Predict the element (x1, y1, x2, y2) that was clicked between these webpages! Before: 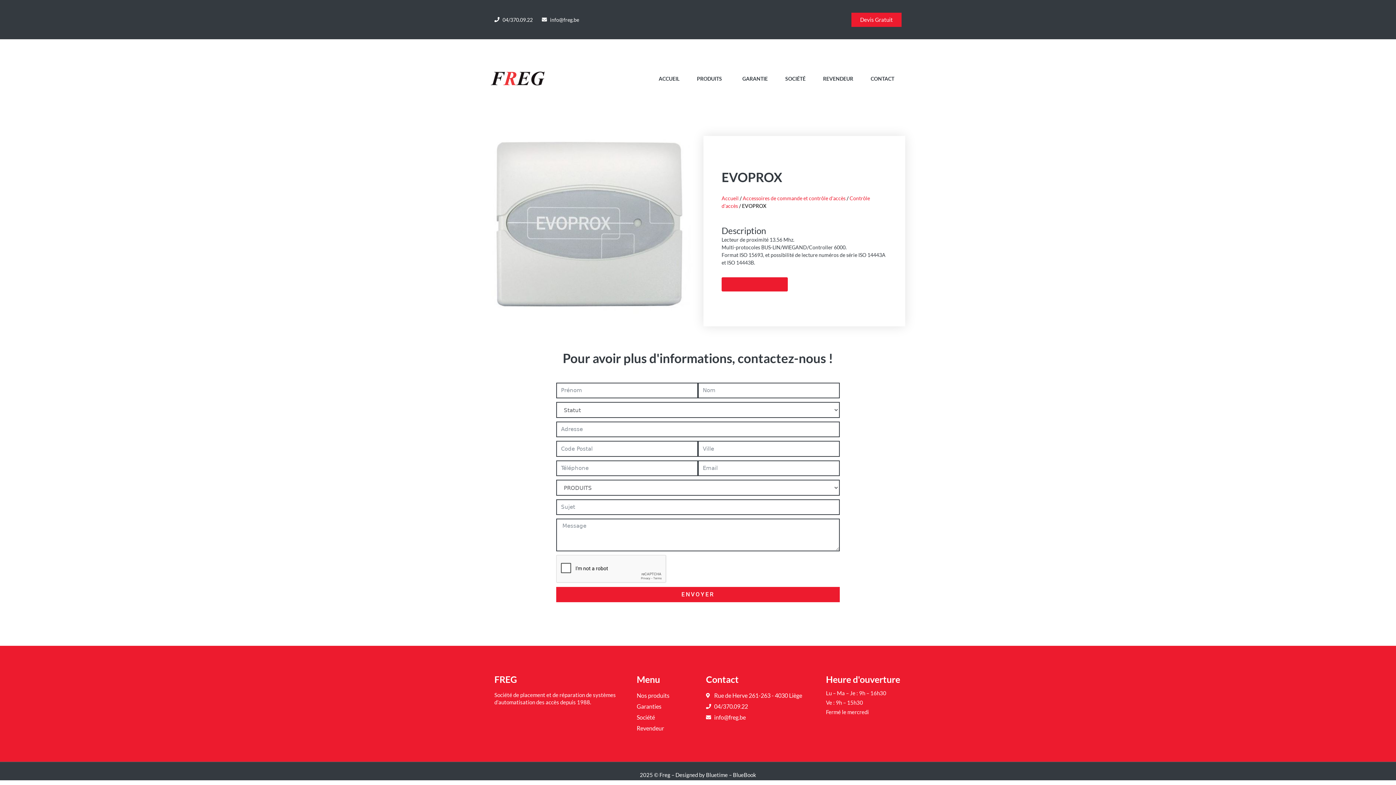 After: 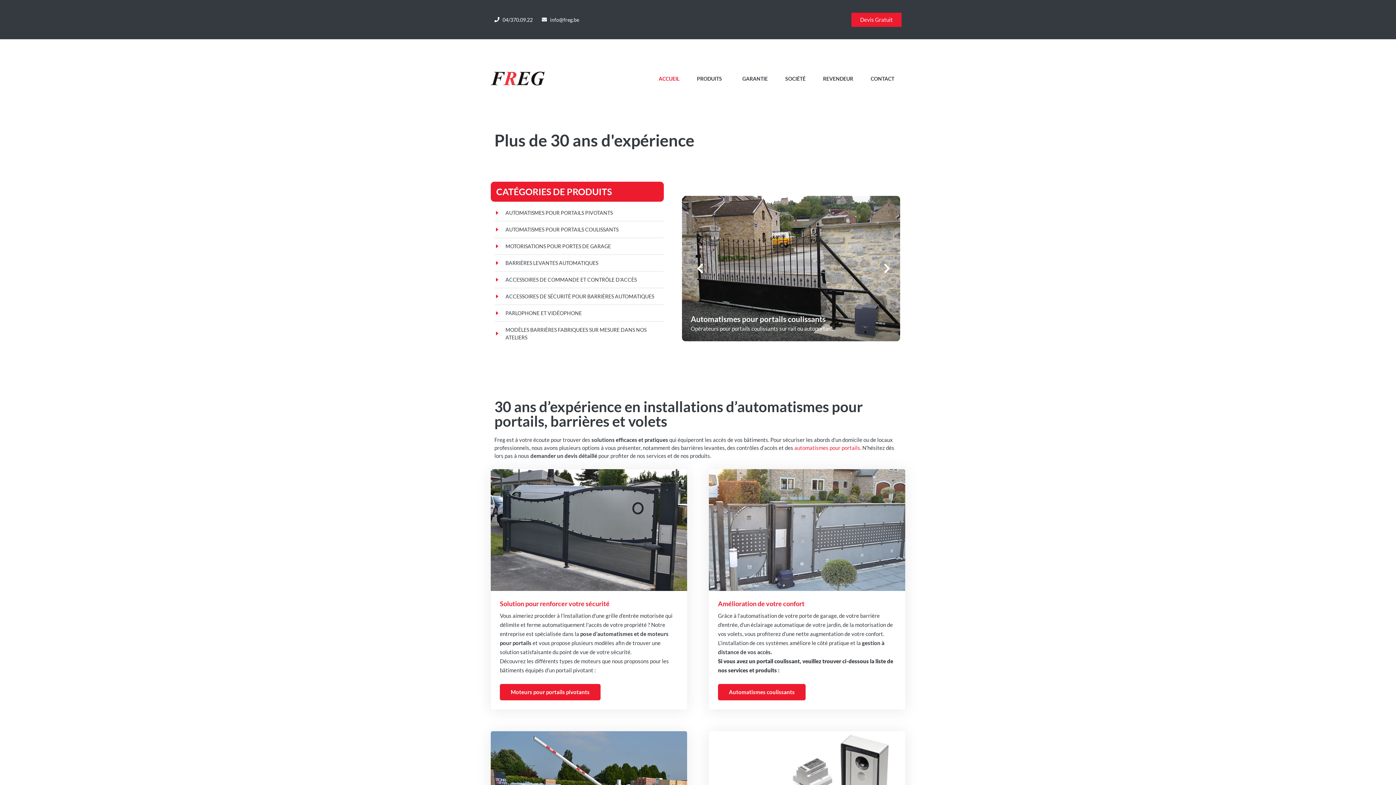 Action: label: Accueil bbox: (721, 195, 738, 201)